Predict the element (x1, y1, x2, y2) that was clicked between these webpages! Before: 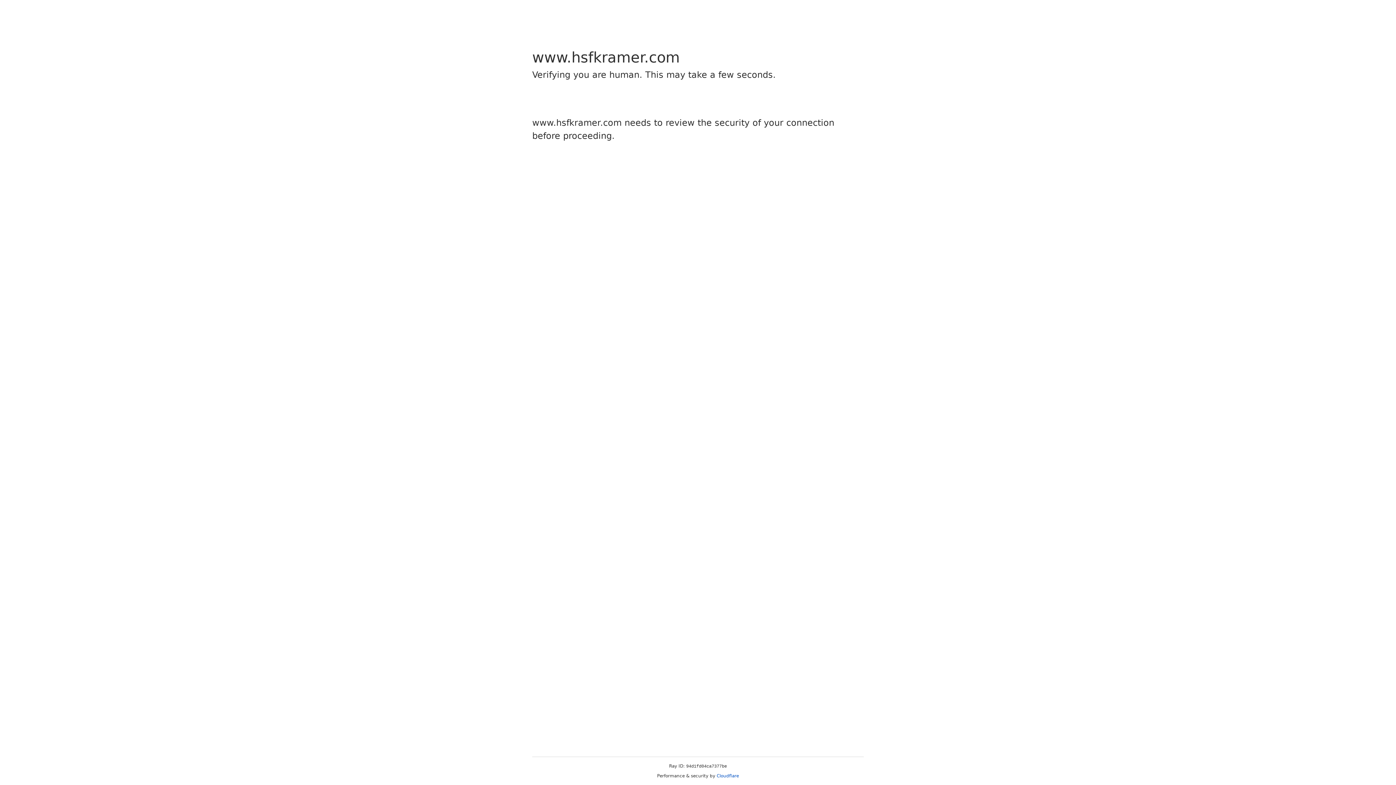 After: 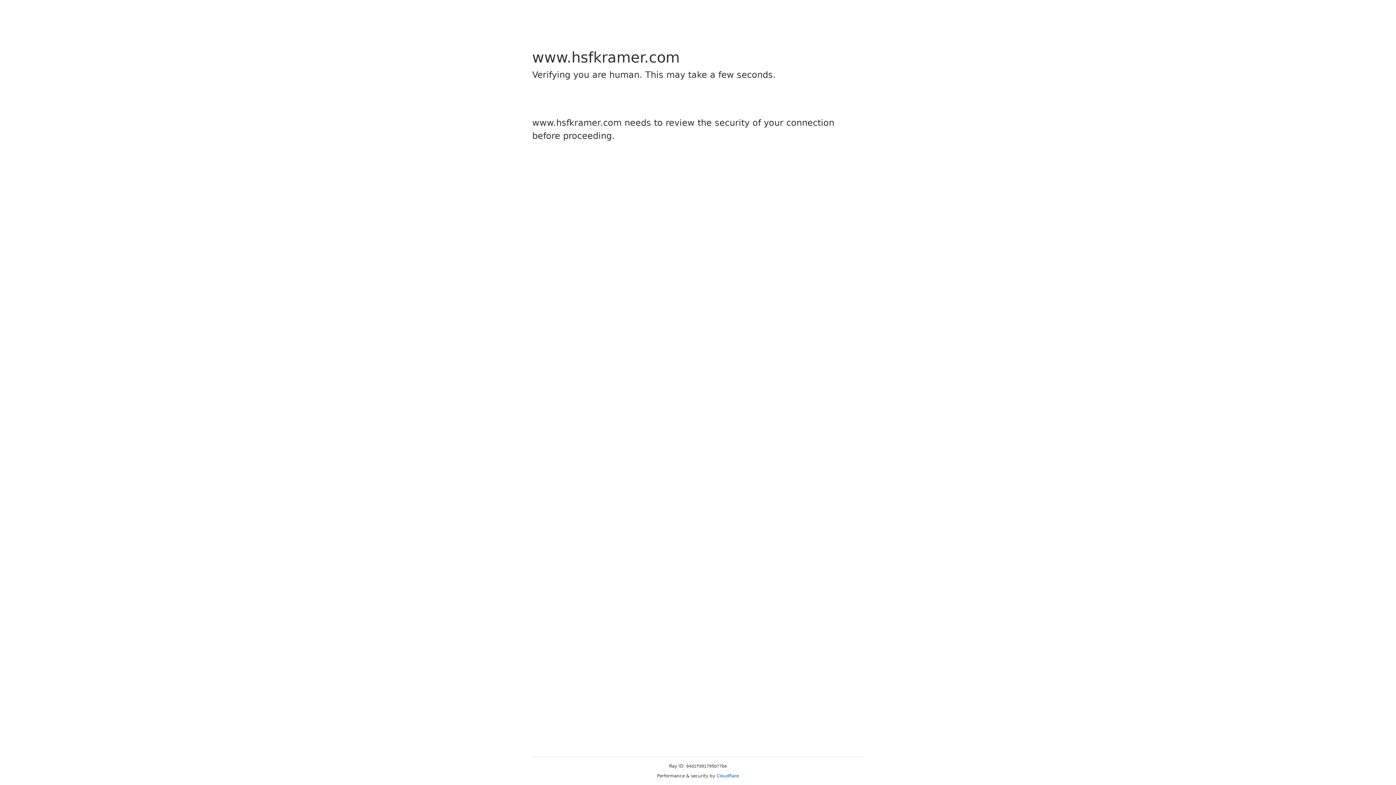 Action: label: Cloudflare bbox: (716, 773, 739, 778)